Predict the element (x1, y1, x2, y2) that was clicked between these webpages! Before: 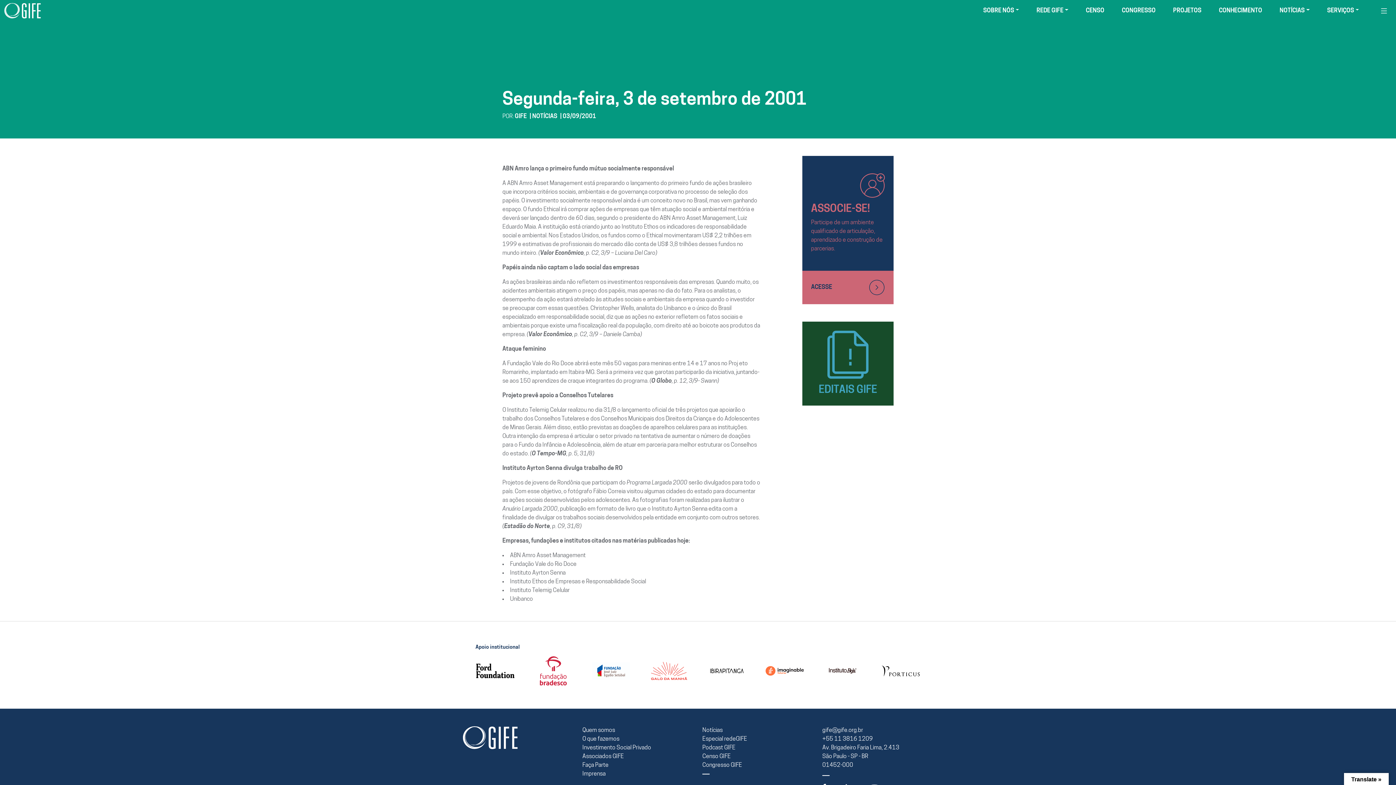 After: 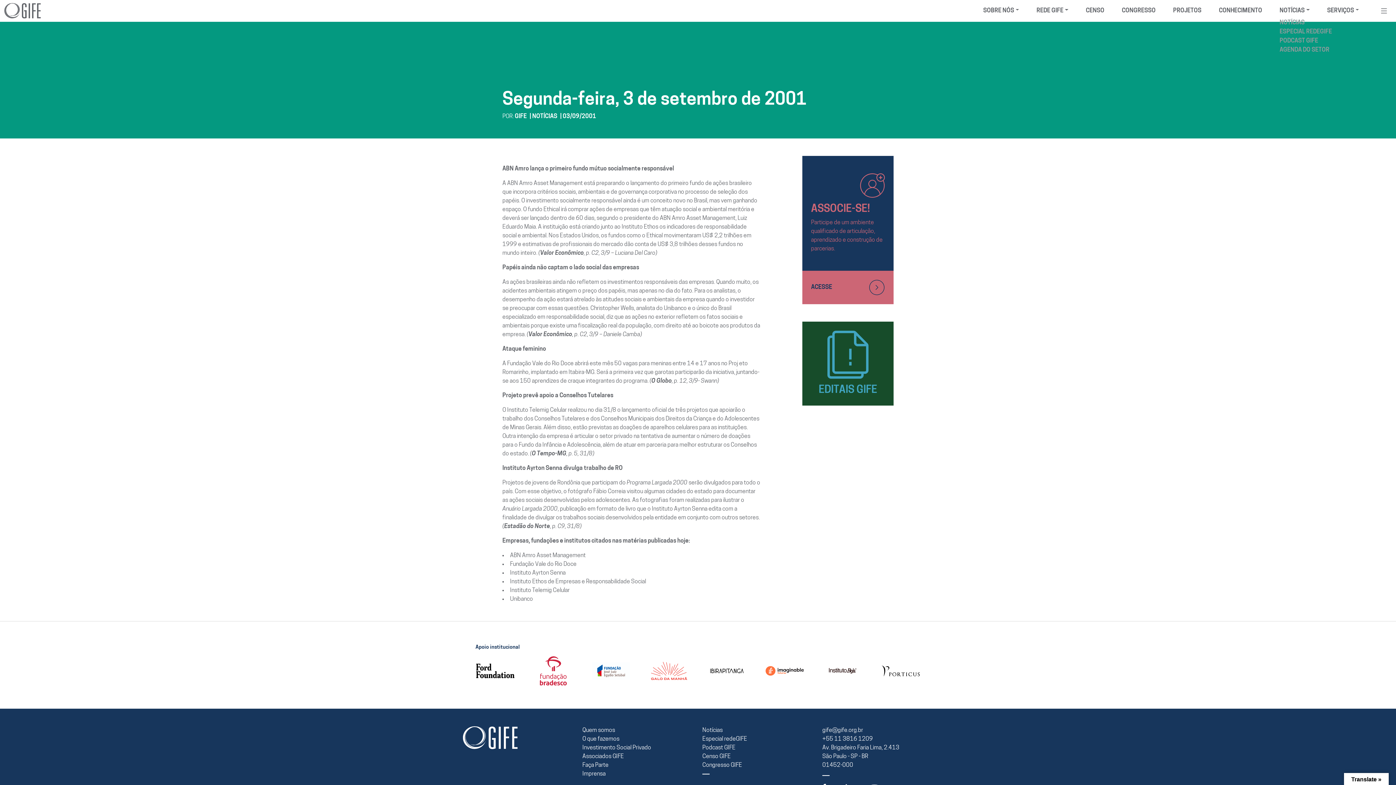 Action: label: NOTÍCIAS bbox: (1279, 6, 1310, 15)